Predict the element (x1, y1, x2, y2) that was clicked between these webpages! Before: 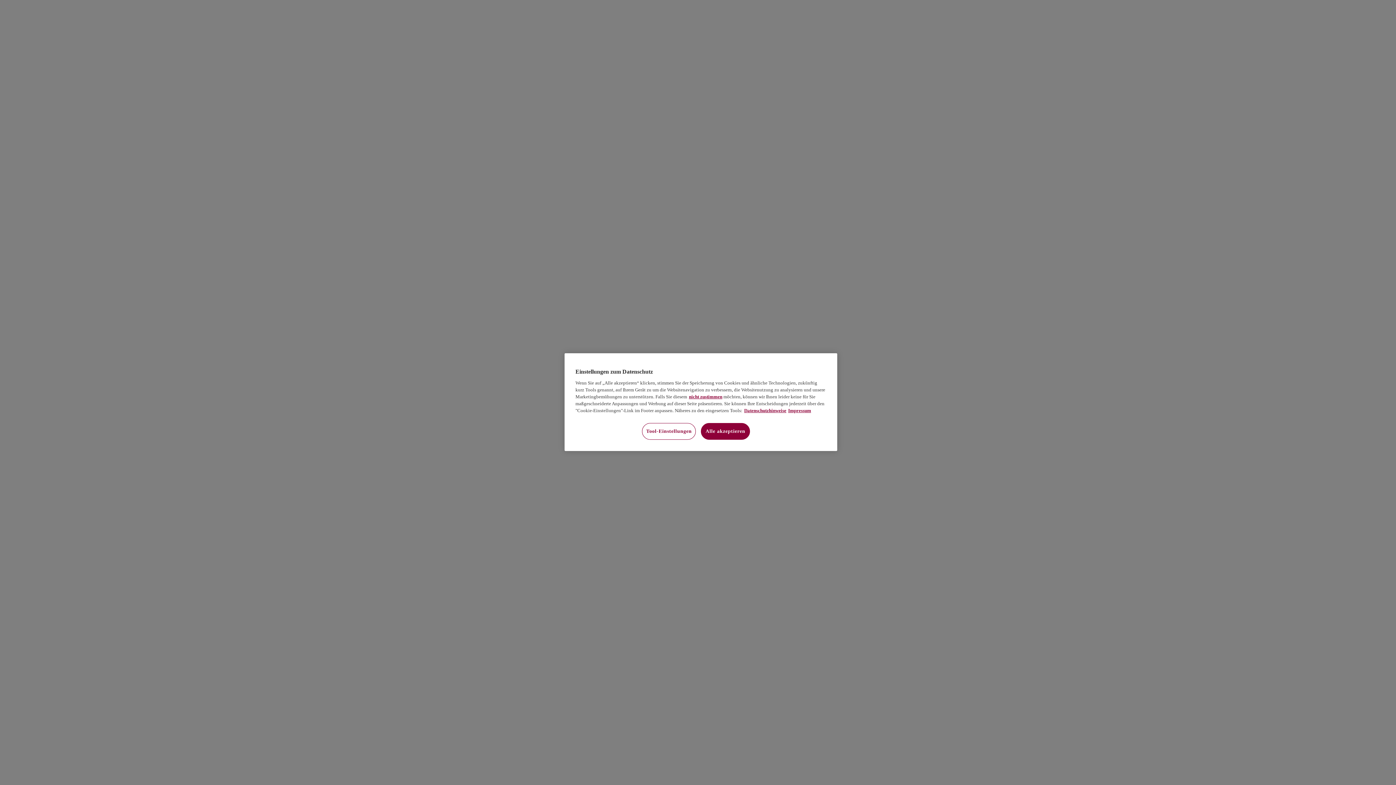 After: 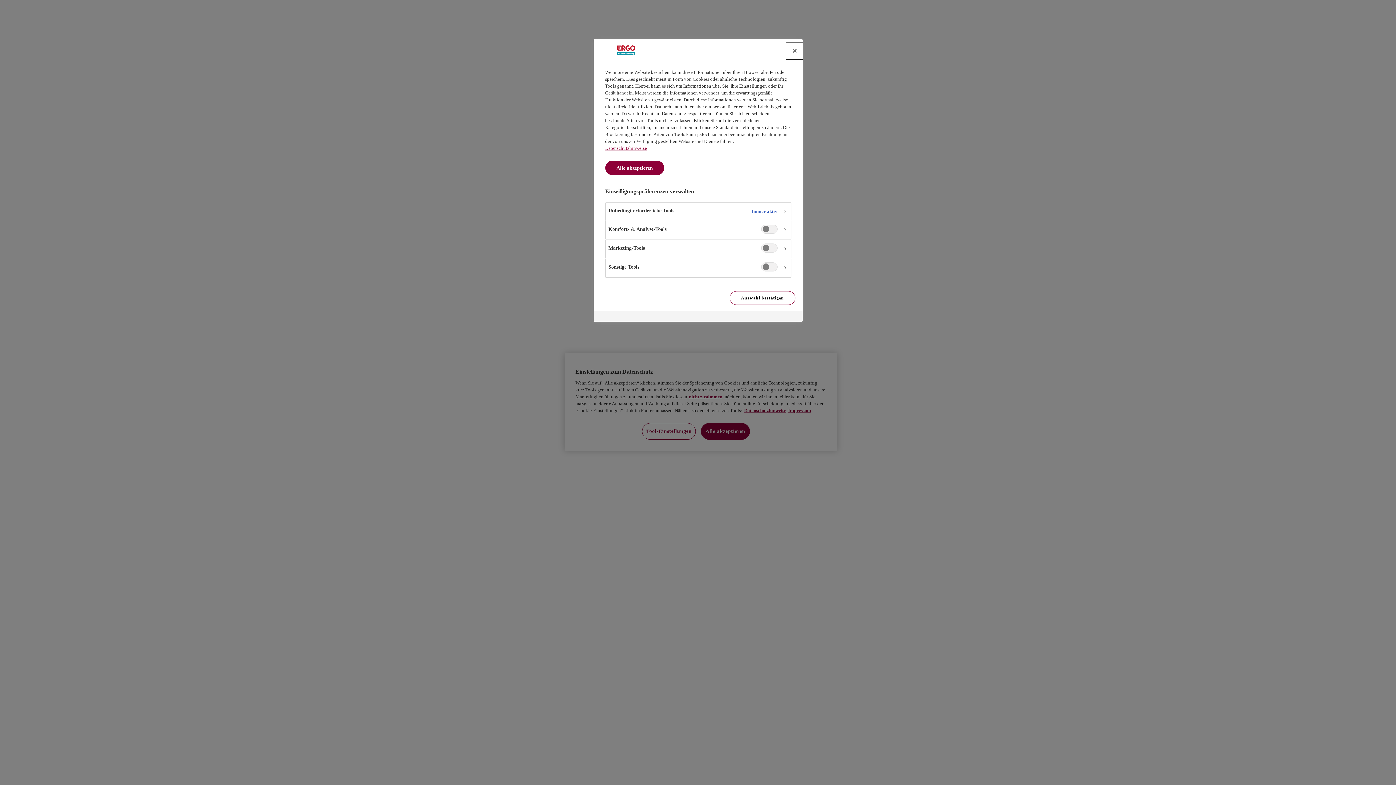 Action: label: Tool-Einstellungen bbox: (642, 423, 696, 440)